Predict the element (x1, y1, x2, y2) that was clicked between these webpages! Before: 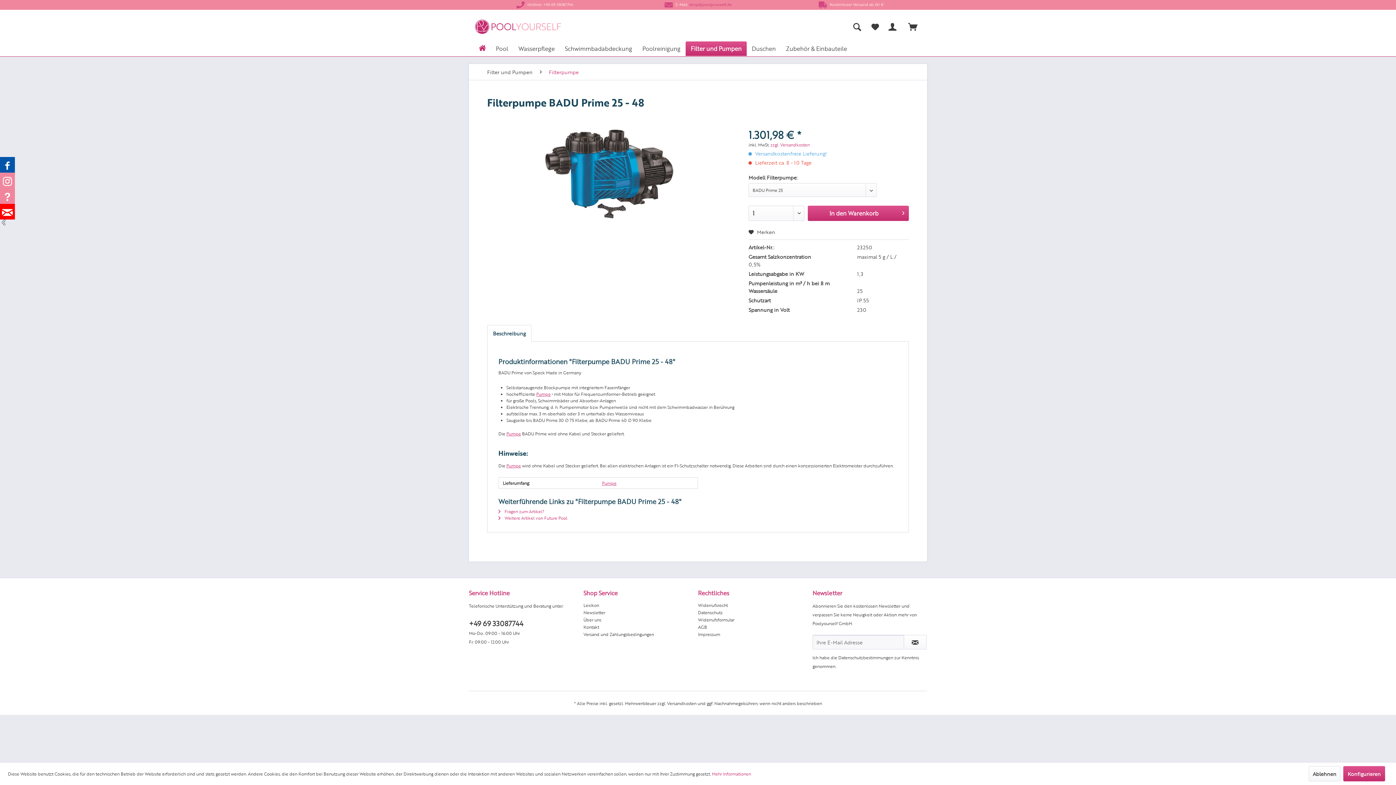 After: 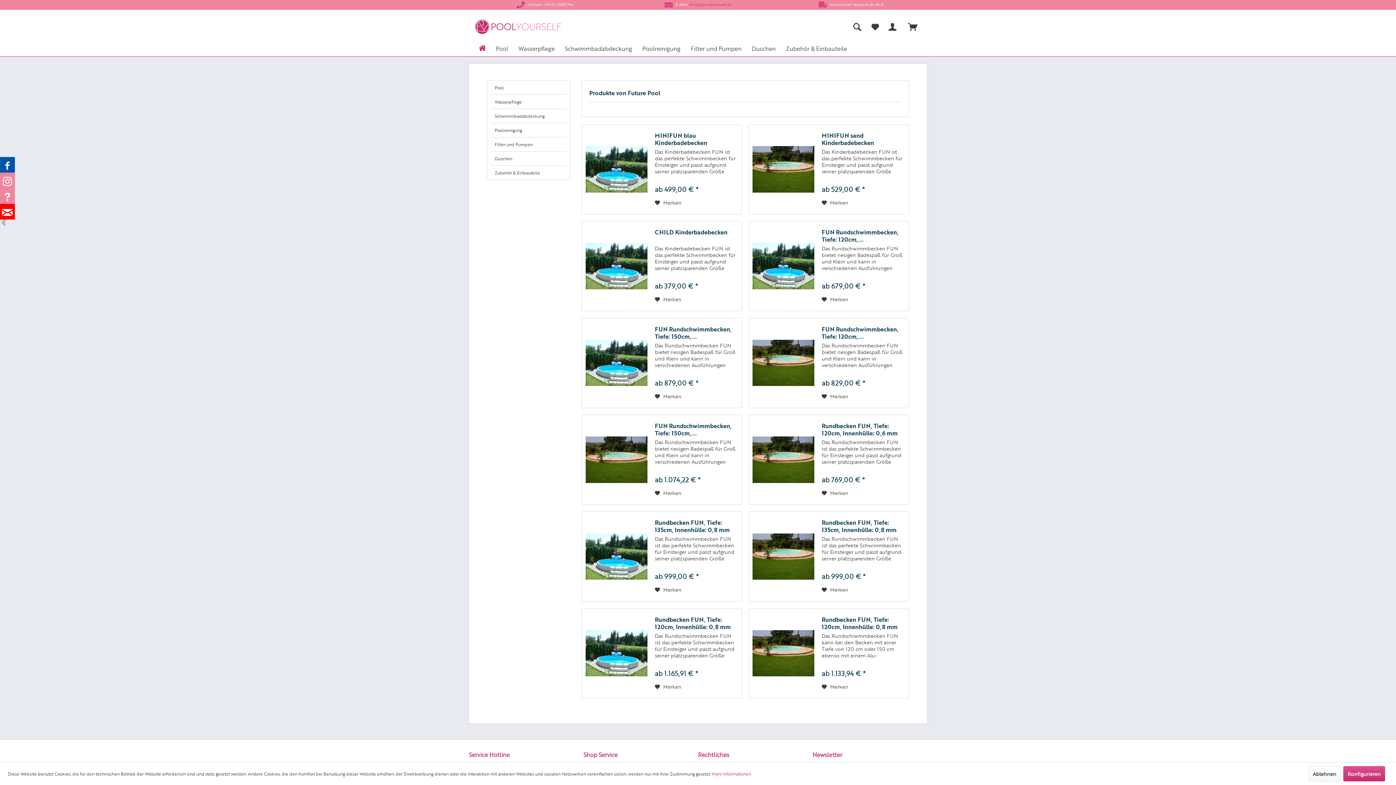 Action: label:  Weitere Artikel von Future Pool bbox: (498, 515, 567, 520)